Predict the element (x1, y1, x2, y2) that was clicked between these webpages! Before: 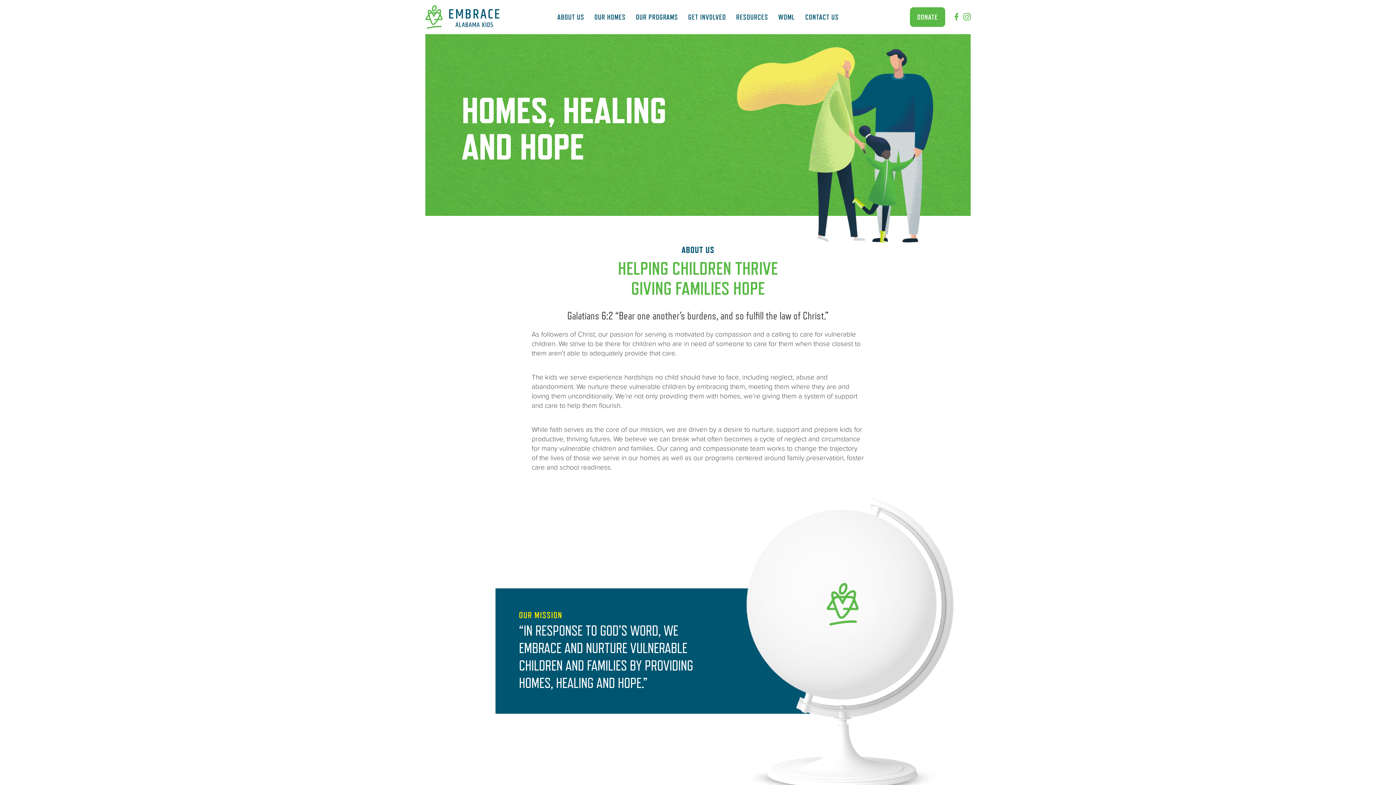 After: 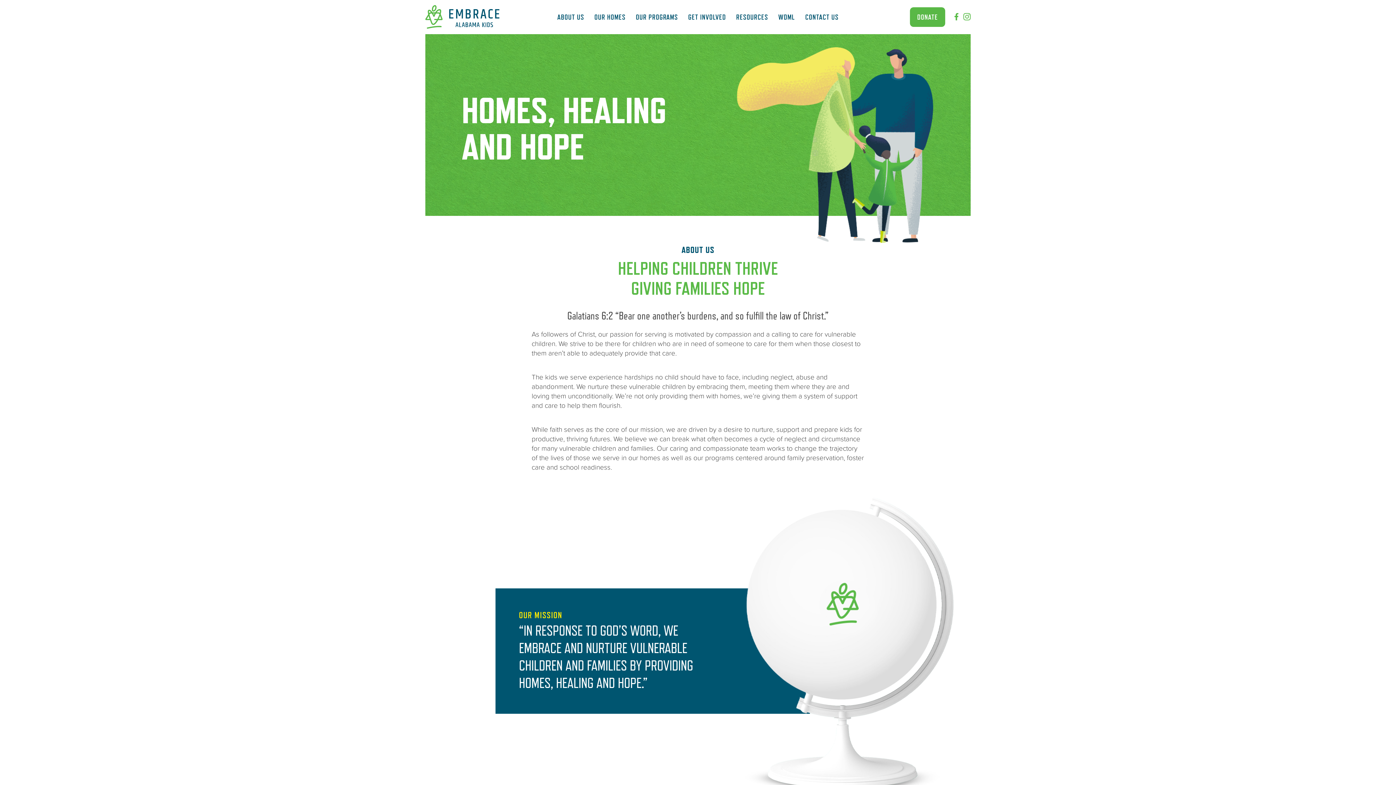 Action: label: Facebook bbox: (953, 13, 960, 20)